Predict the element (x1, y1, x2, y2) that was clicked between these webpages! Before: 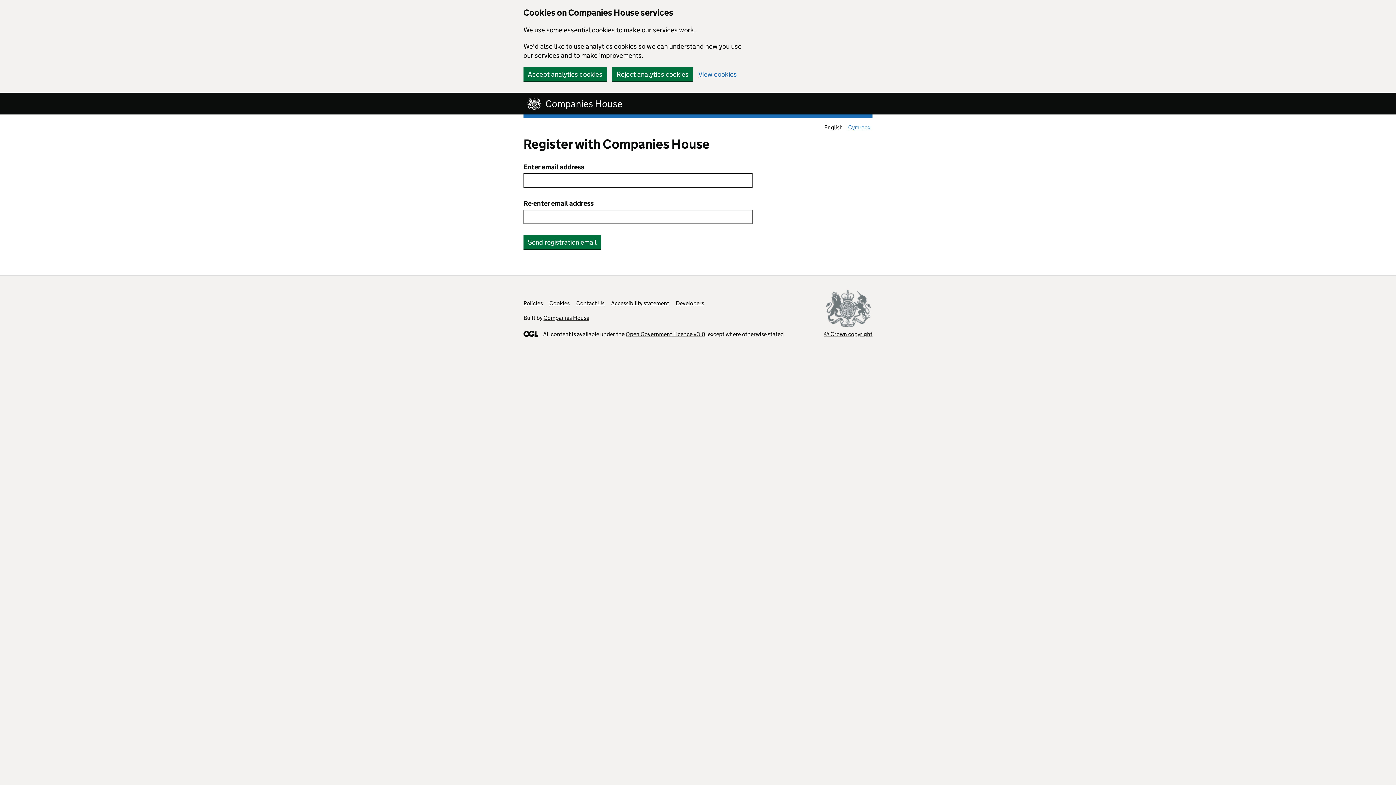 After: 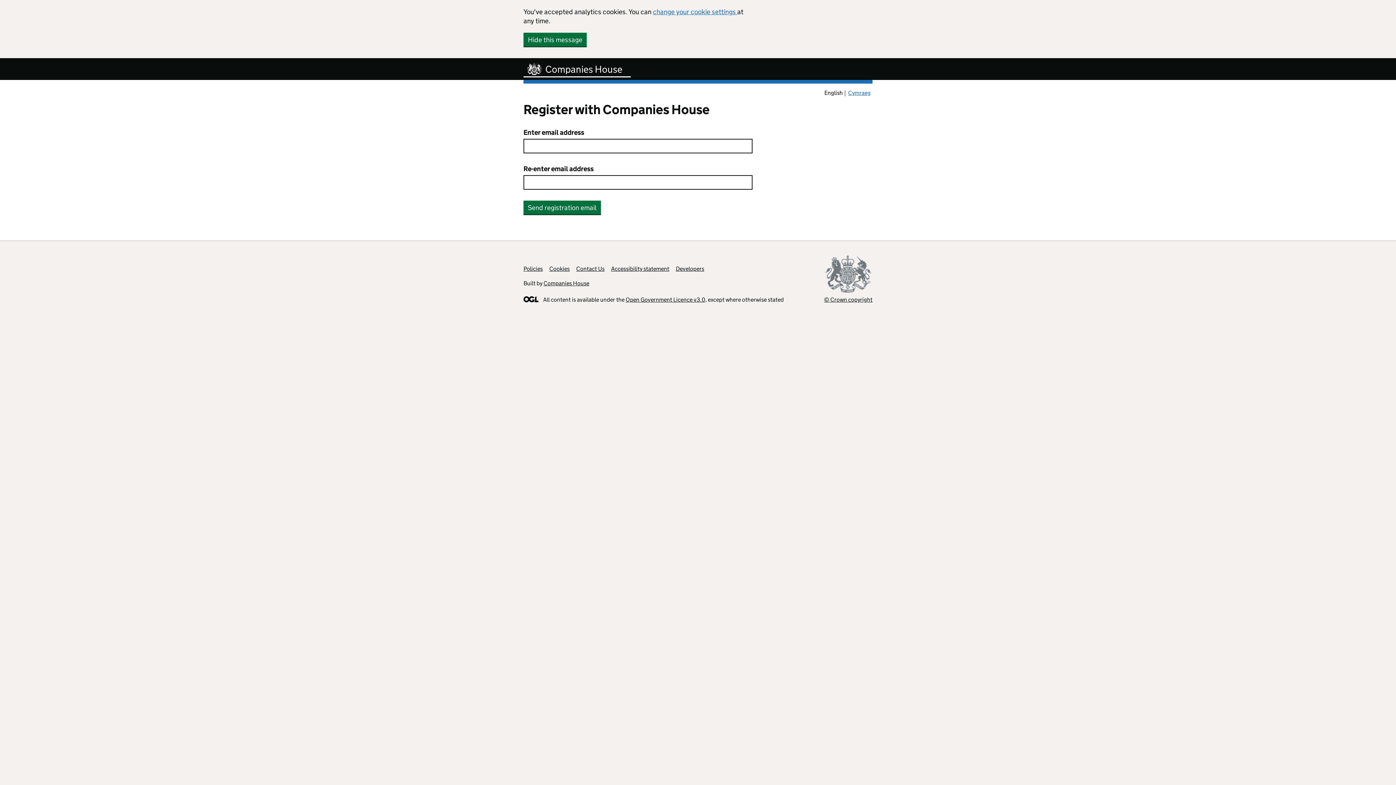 Action: label: Accept analytics cookies bbox: (523, 67, 606, 81)